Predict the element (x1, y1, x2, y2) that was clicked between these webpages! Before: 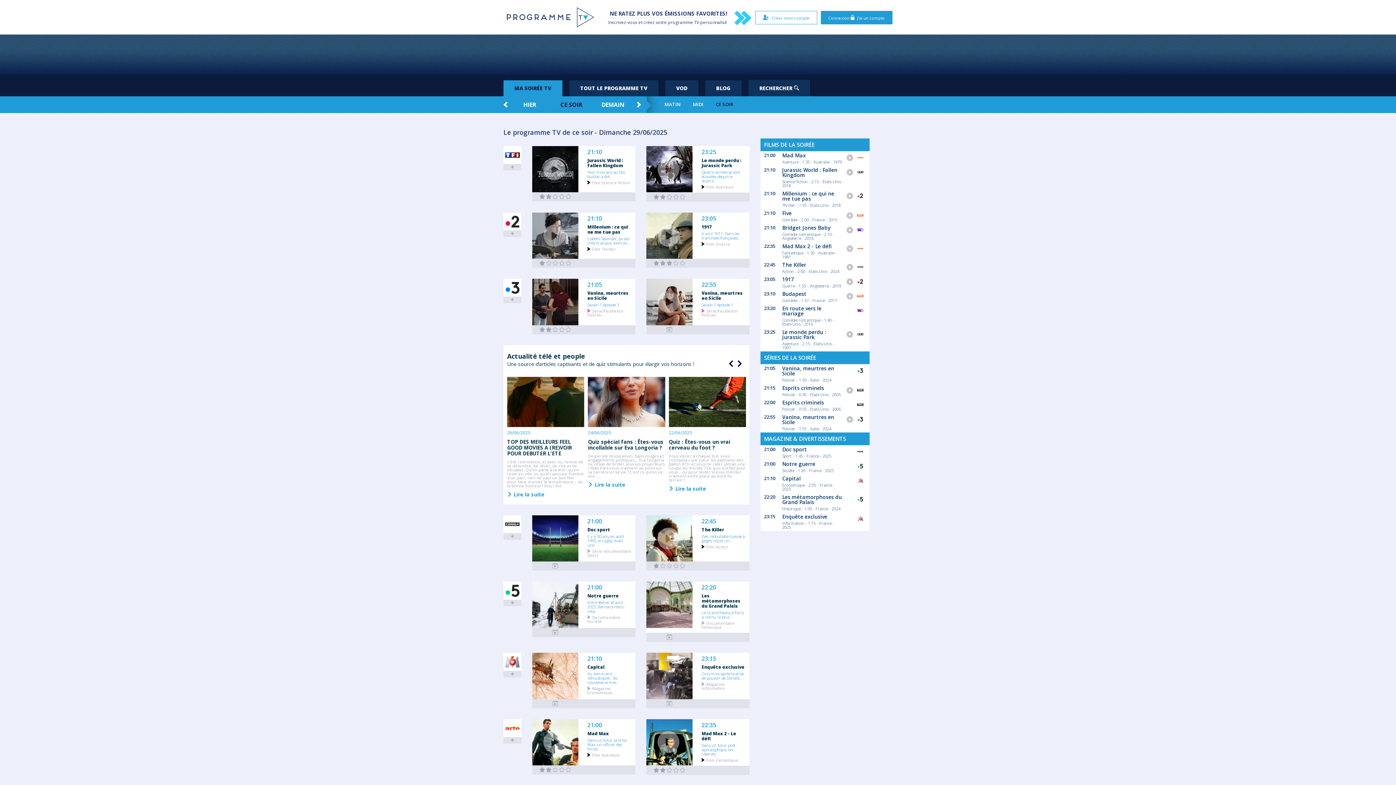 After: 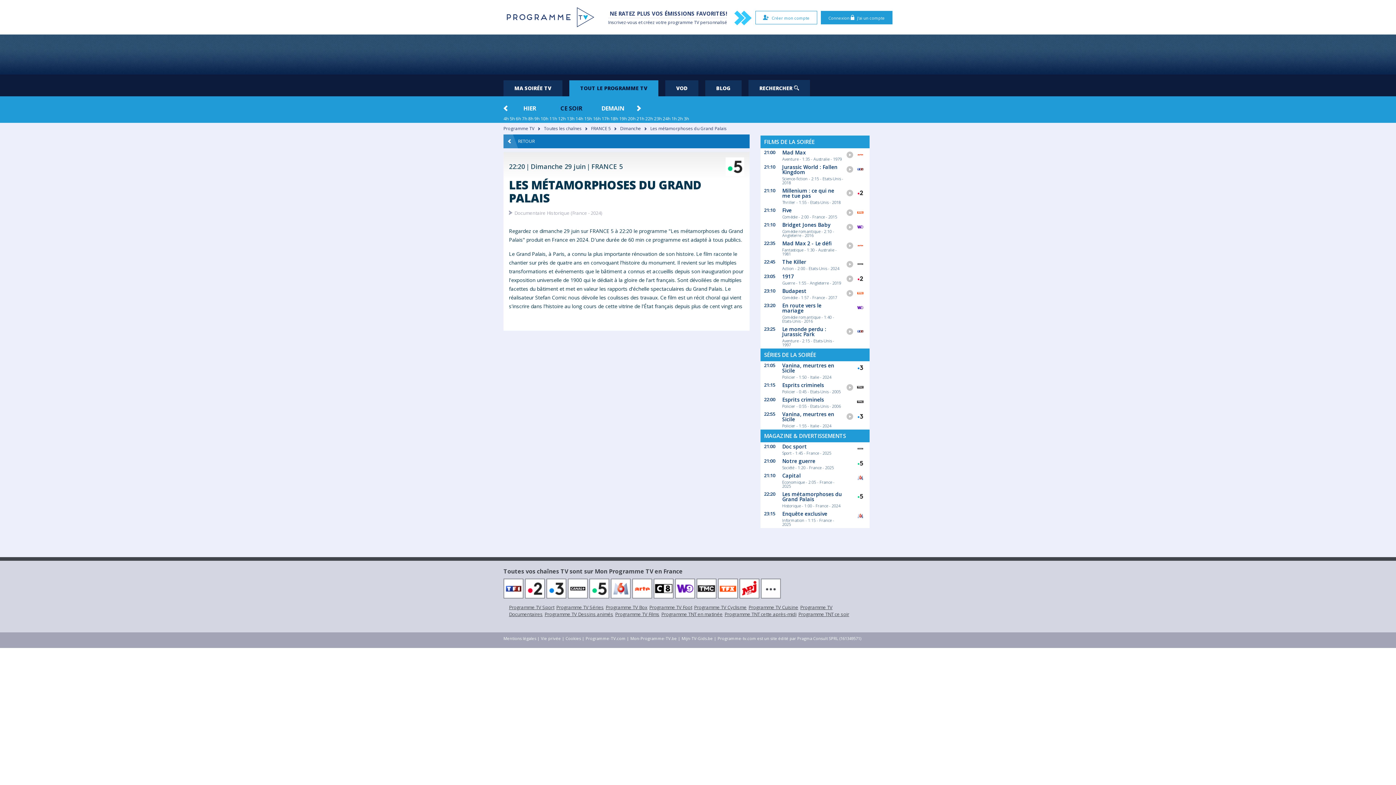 Action: bbox: (701, 590, 746, 609) label: Les métamorphoses du Grand Palais